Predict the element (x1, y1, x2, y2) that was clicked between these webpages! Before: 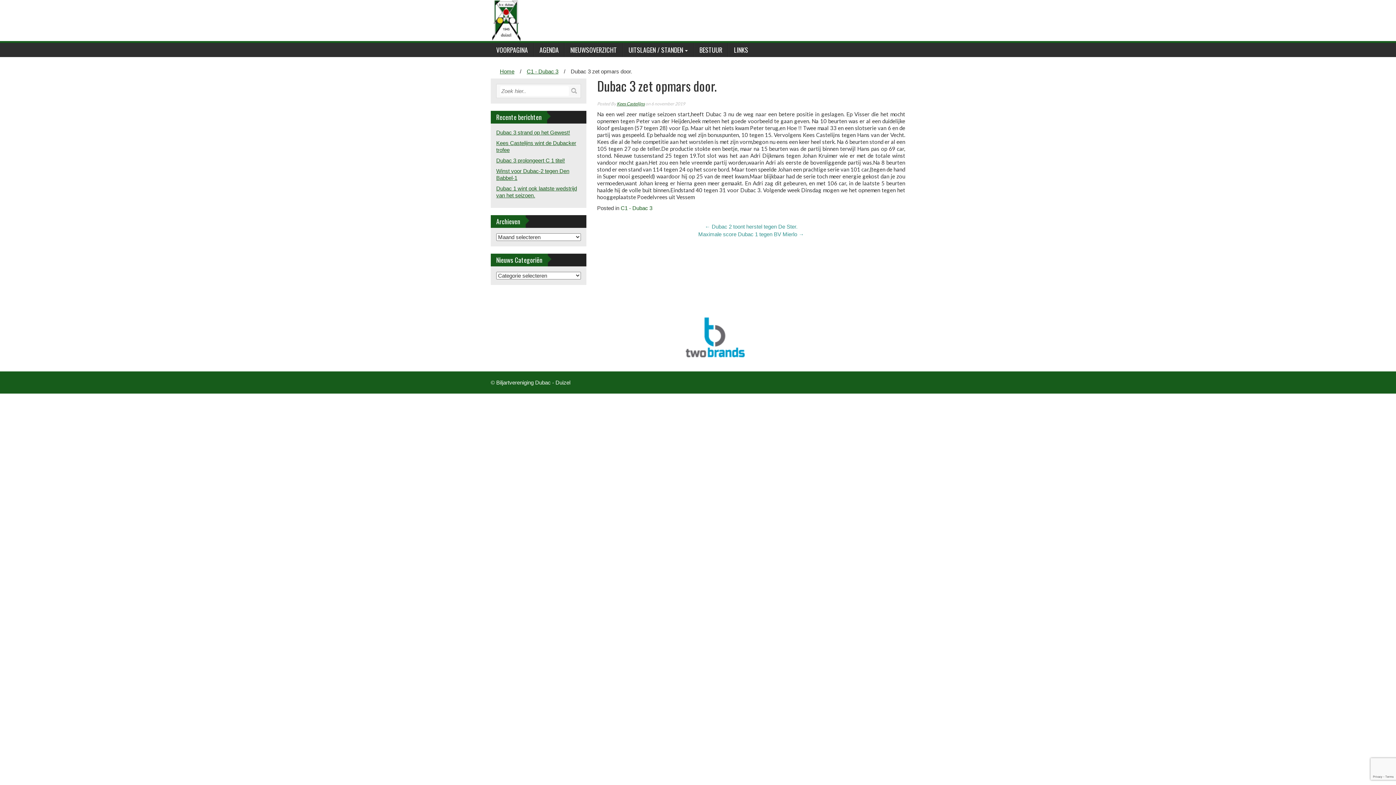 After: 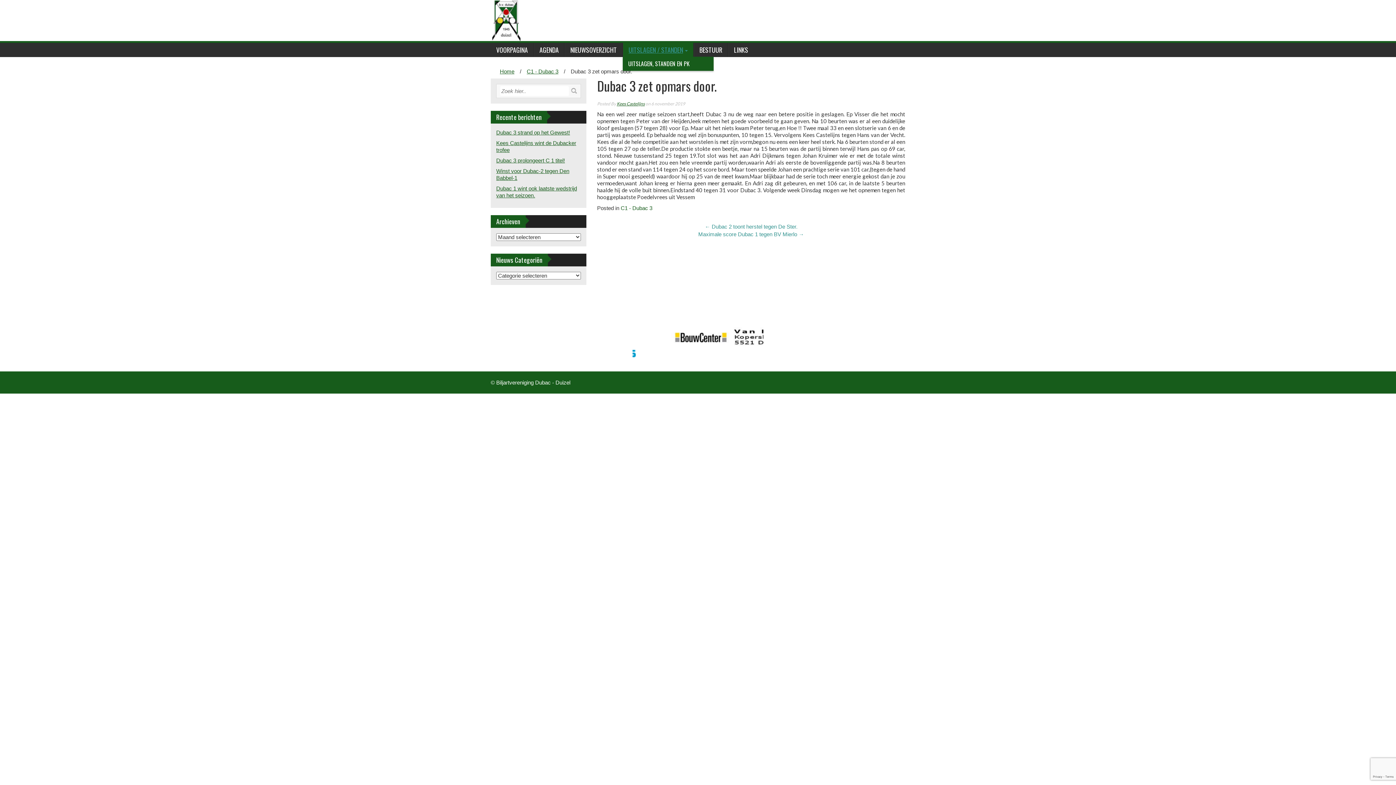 Action: label: UITSLAGEN / STANDEN bbox: (622, 42, 693, 57)